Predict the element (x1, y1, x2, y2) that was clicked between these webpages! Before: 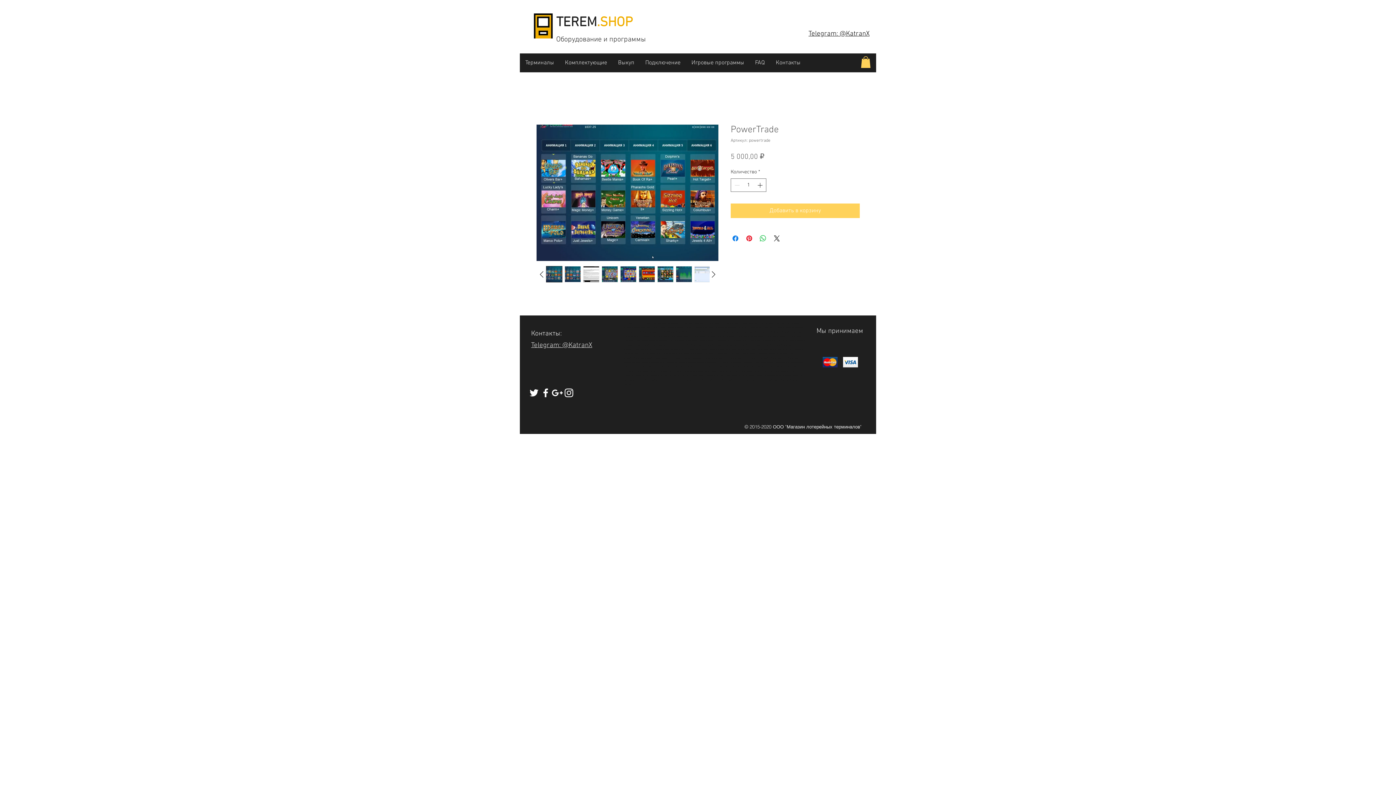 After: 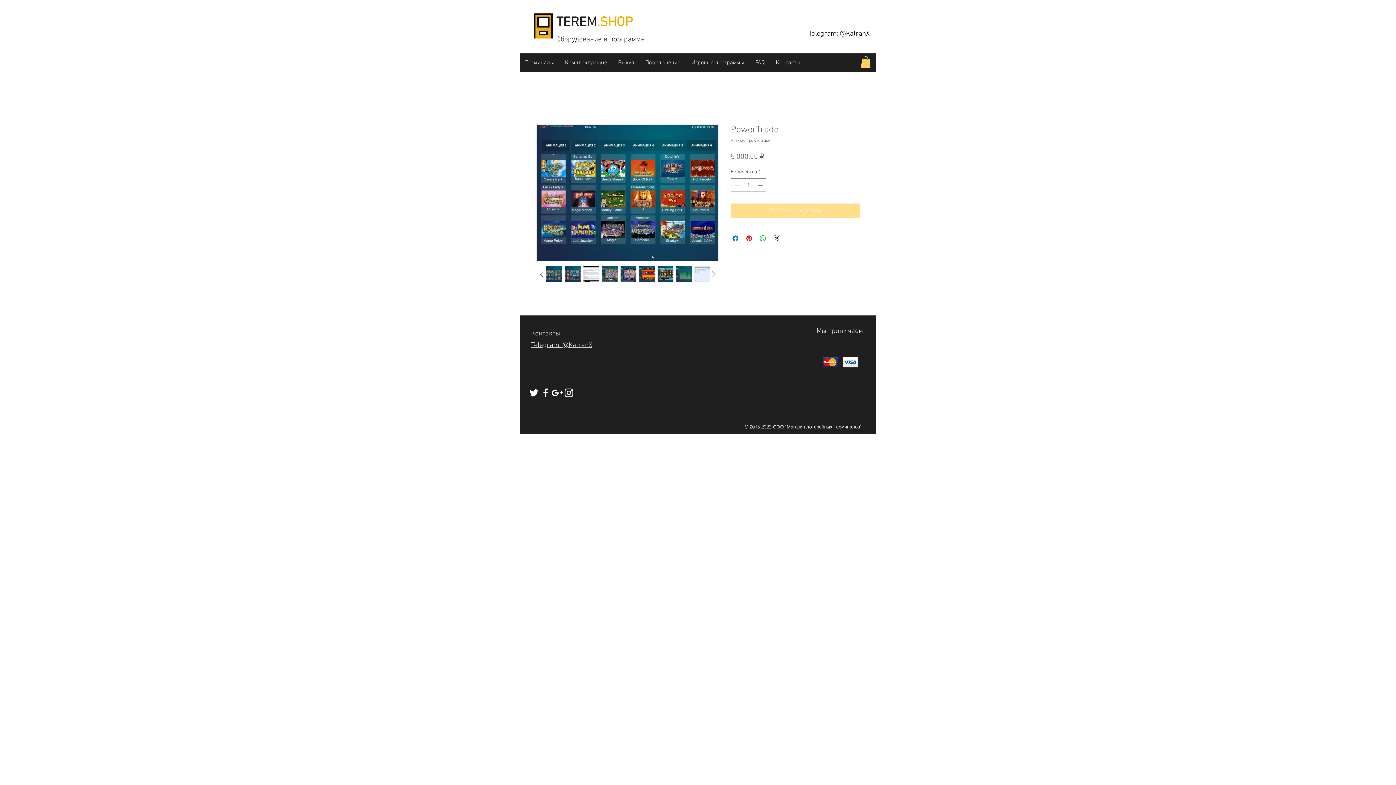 Action: bbox: (730, 203, 860, 218) label: Добавить в корзину